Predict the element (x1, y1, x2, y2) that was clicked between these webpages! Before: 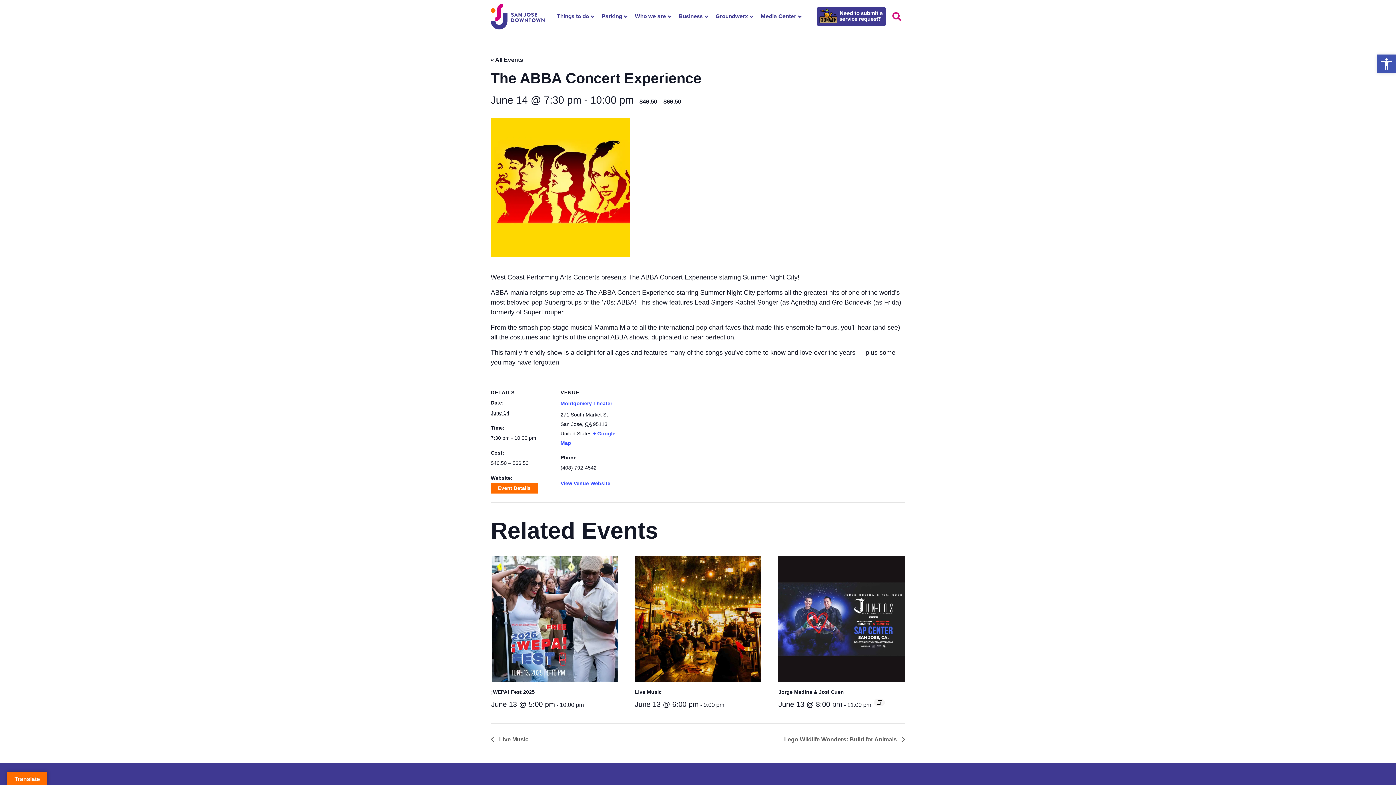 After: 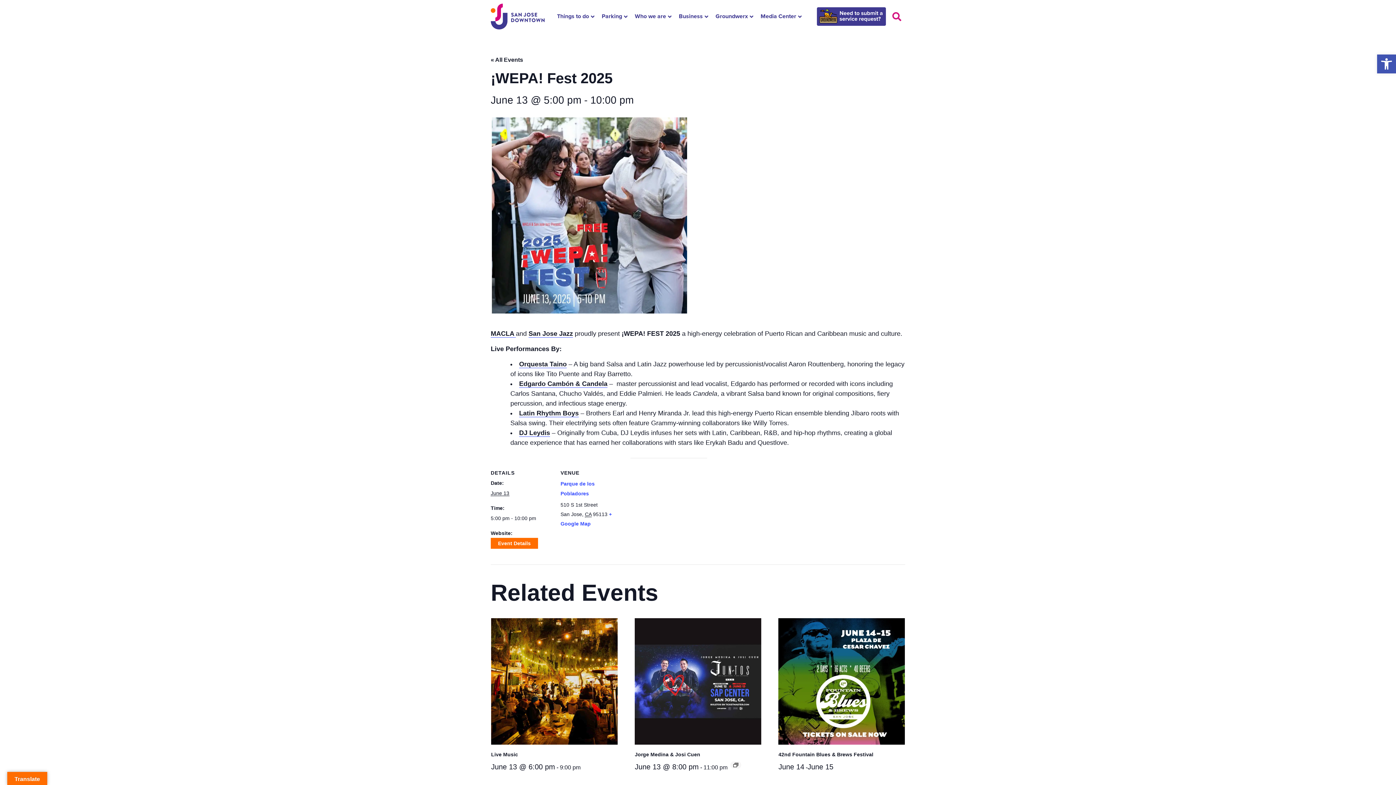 Action: label: ¡WEPA! Fest 2025 bbox: (491, 689, 534, 695)